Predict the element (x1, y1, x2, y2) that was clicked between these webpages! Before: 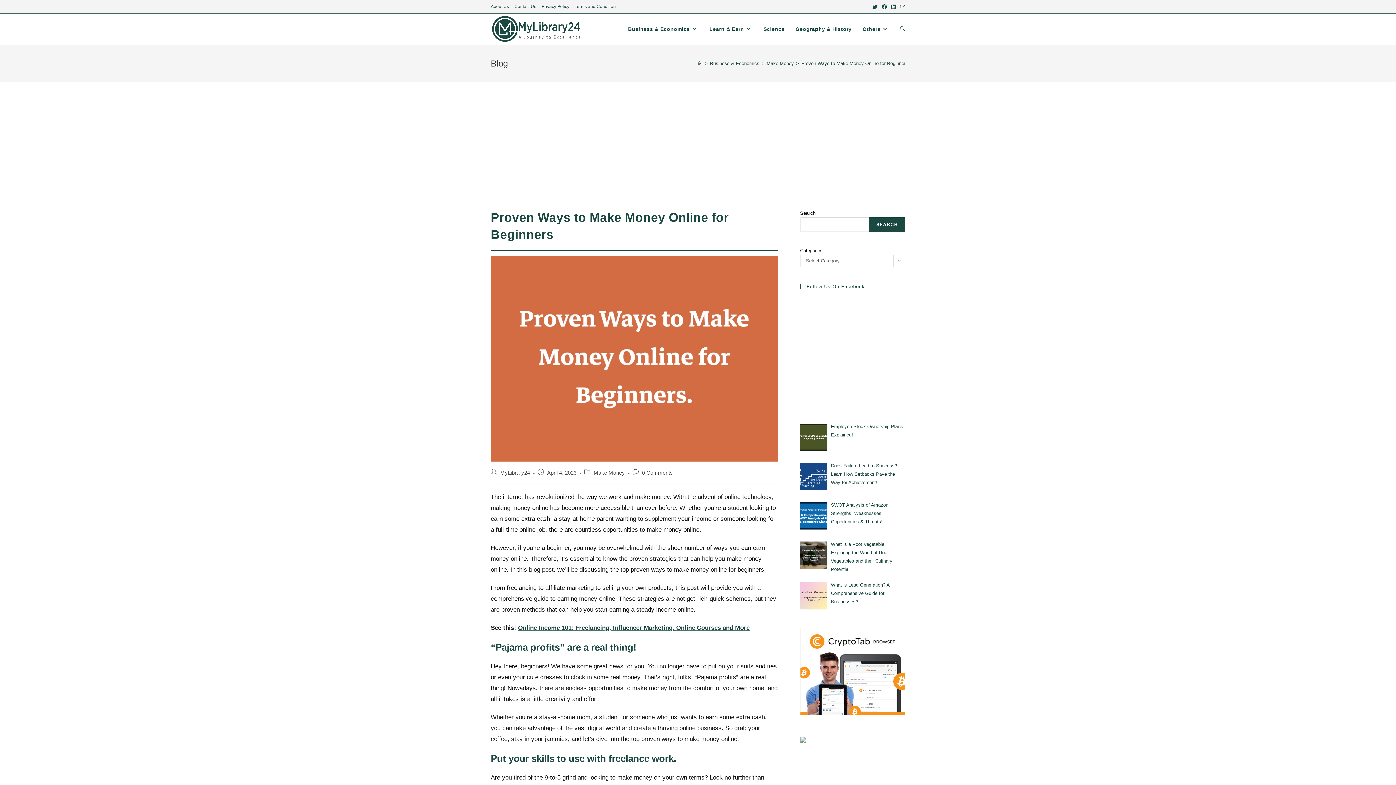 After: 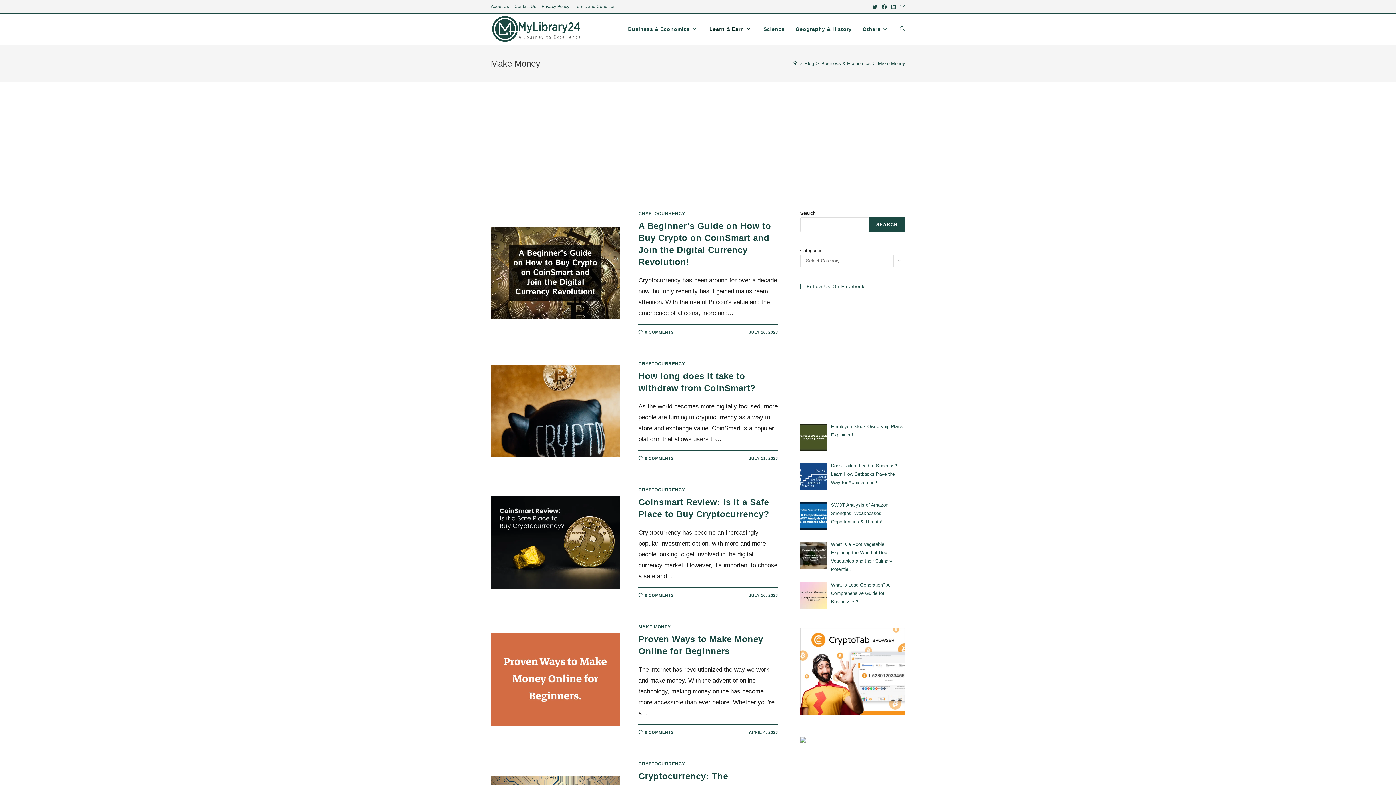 Action: label: Make Money bbox: (766, 60, 794, 66)